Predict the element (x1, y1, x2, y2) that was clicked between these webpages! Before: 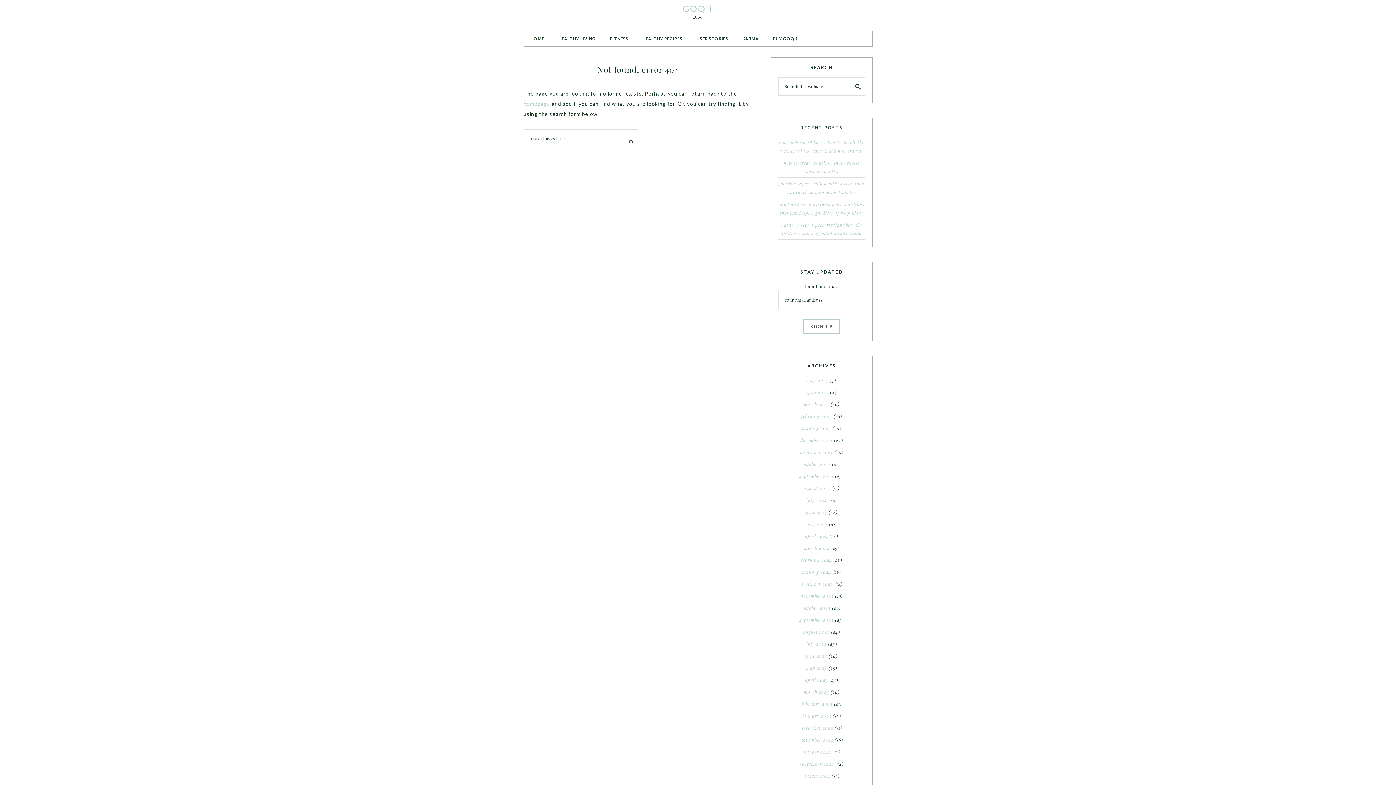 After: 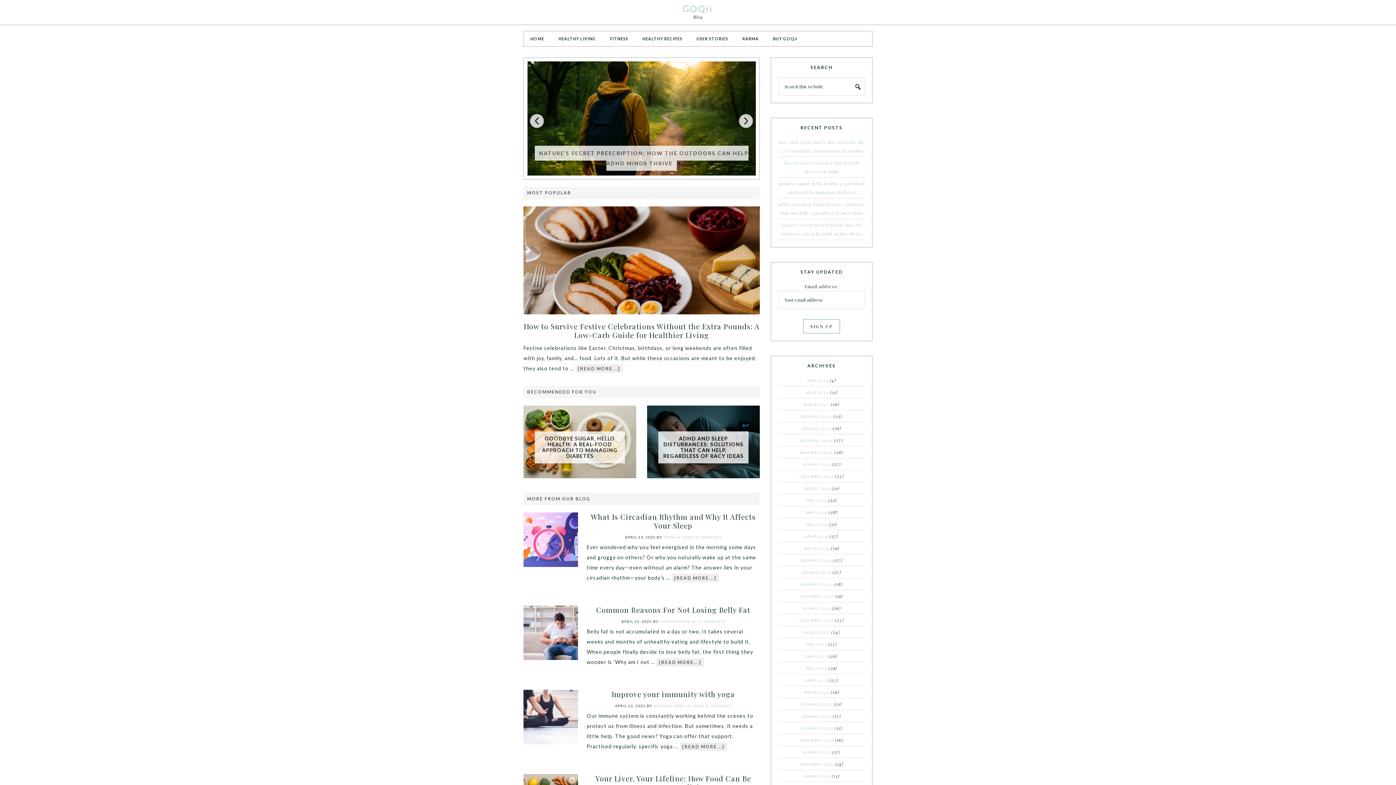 Action: bbox: (523, 100, 550, 106) label: homepage